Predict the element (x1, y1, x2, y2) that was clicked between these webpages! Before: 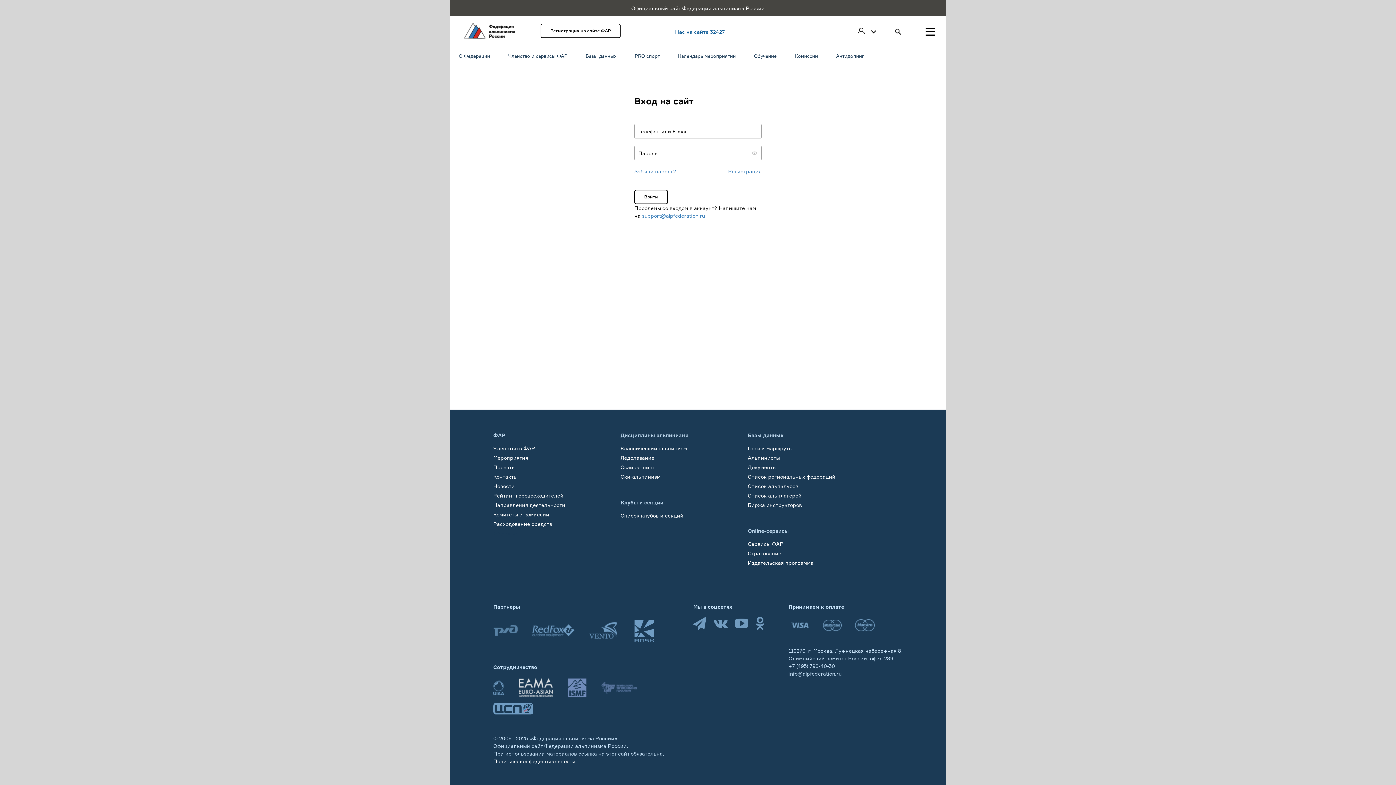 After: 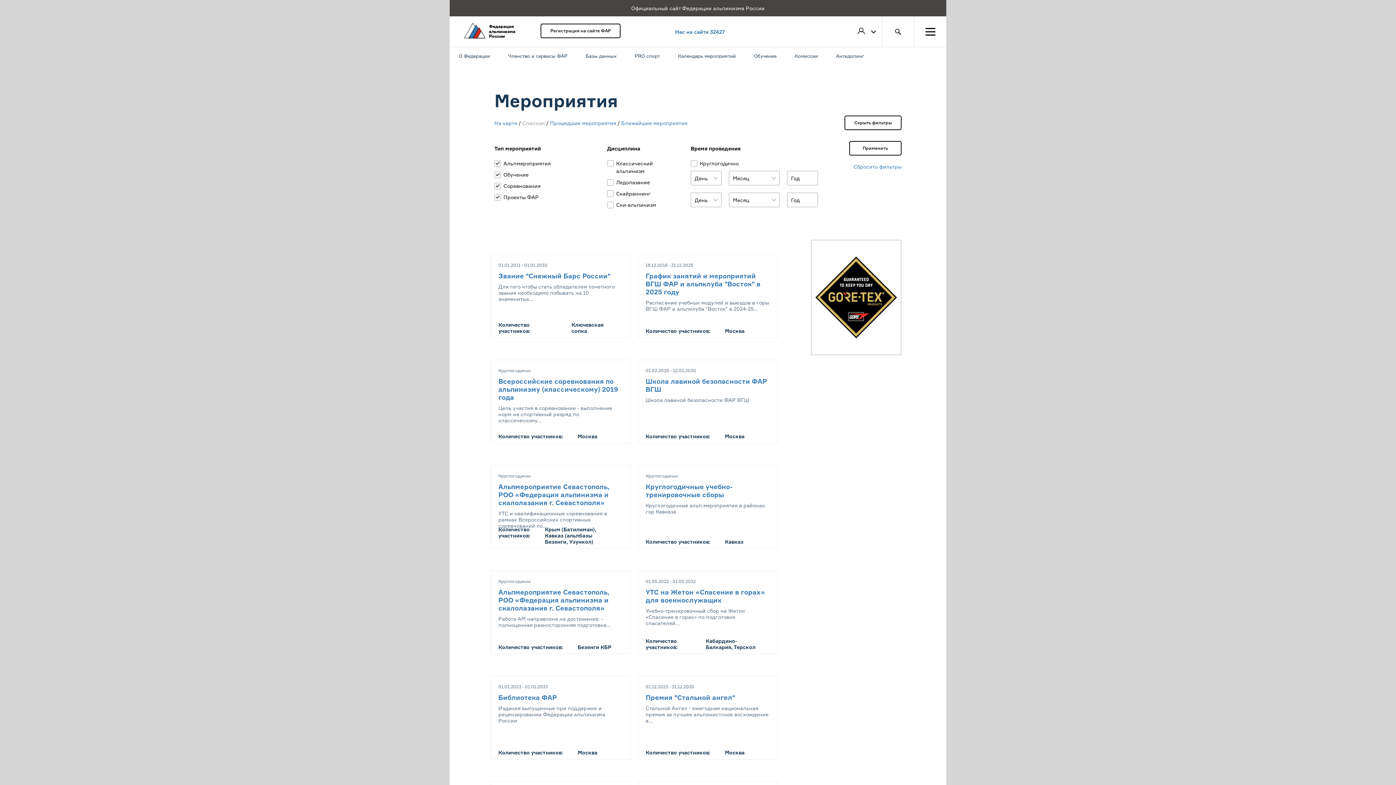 Action: bbox: (493, 454, 528, 461) label: Мероприятия